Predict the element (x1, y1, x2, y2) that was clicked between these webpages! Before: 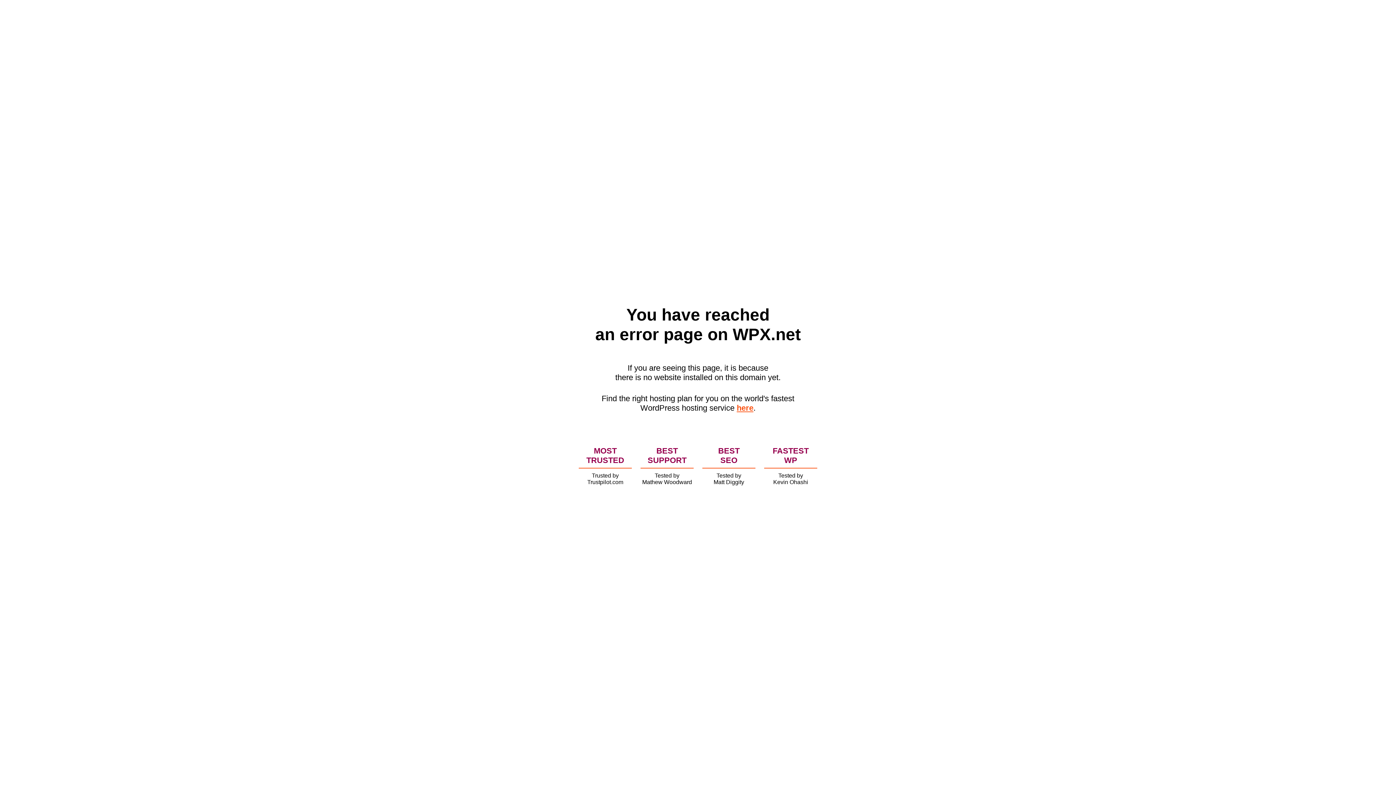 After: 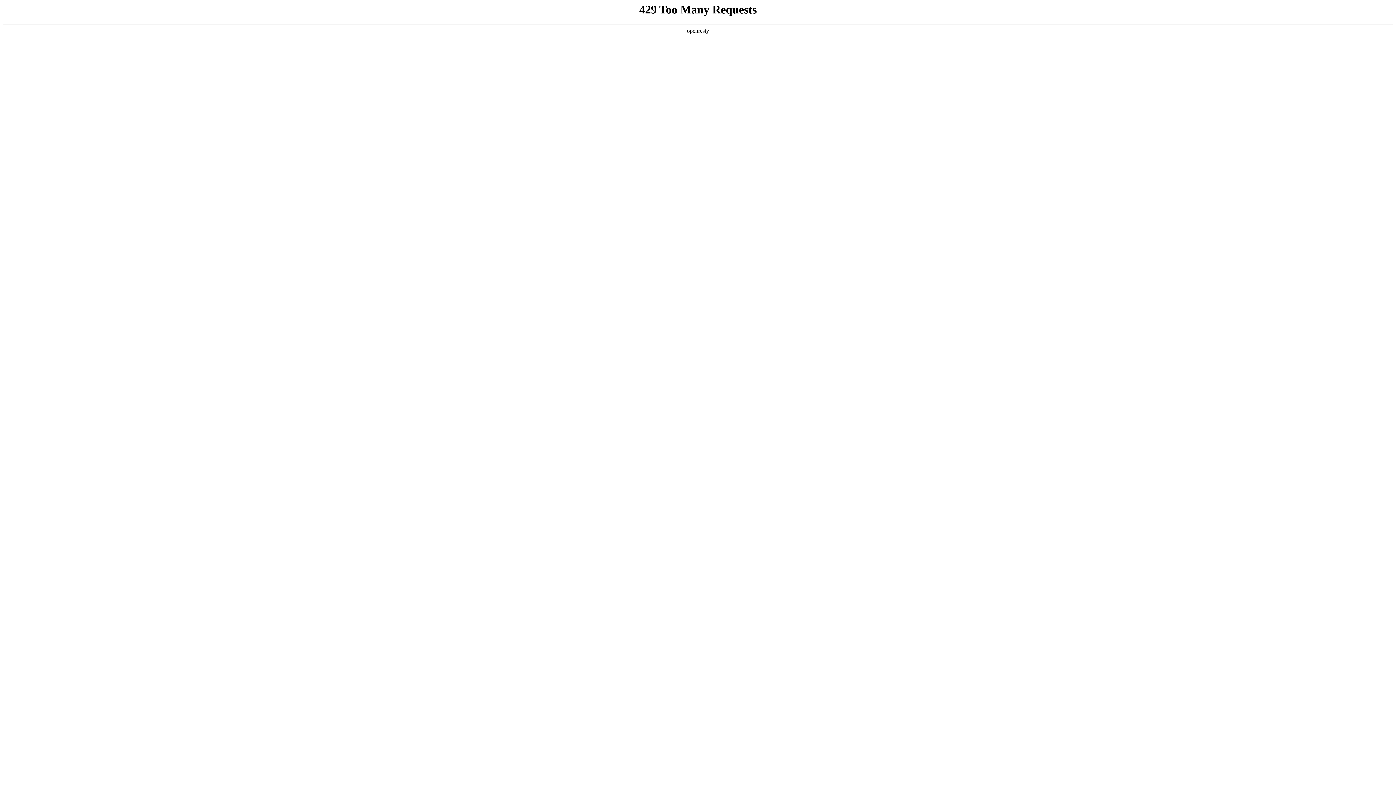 Action: label: here bbox: (736, 403, 753, 412)